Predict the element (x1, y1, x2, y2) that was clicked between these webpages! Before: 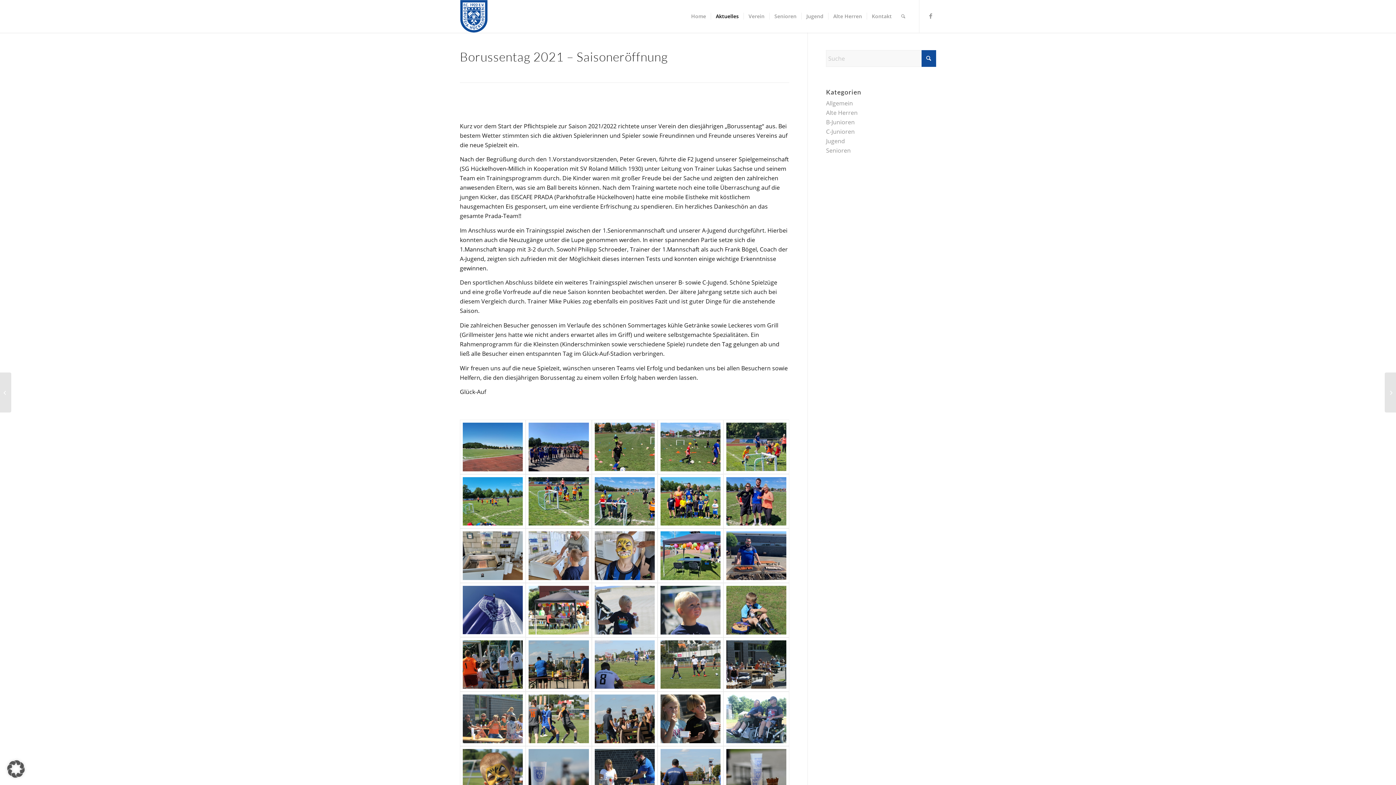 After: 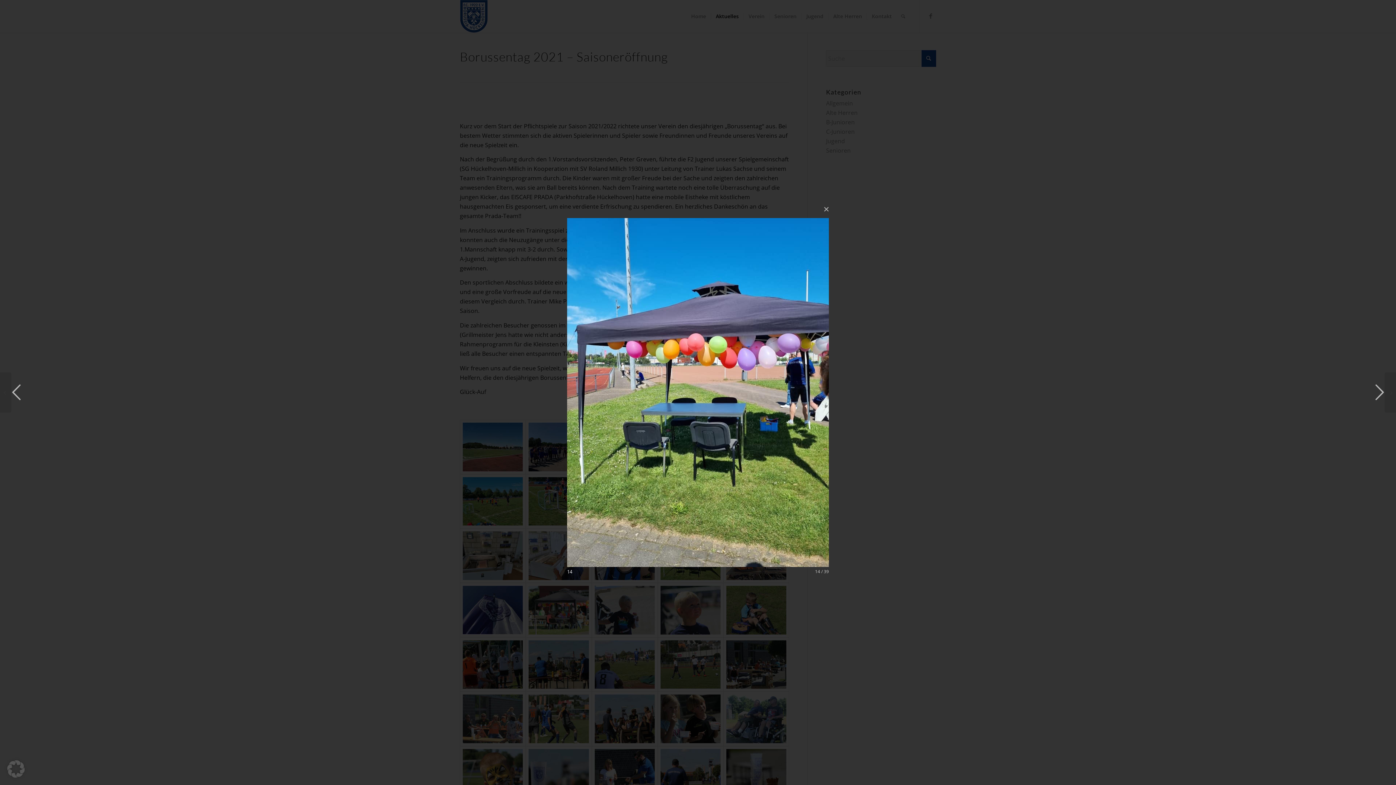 Action: bbox: (657, 528, 723, 583)